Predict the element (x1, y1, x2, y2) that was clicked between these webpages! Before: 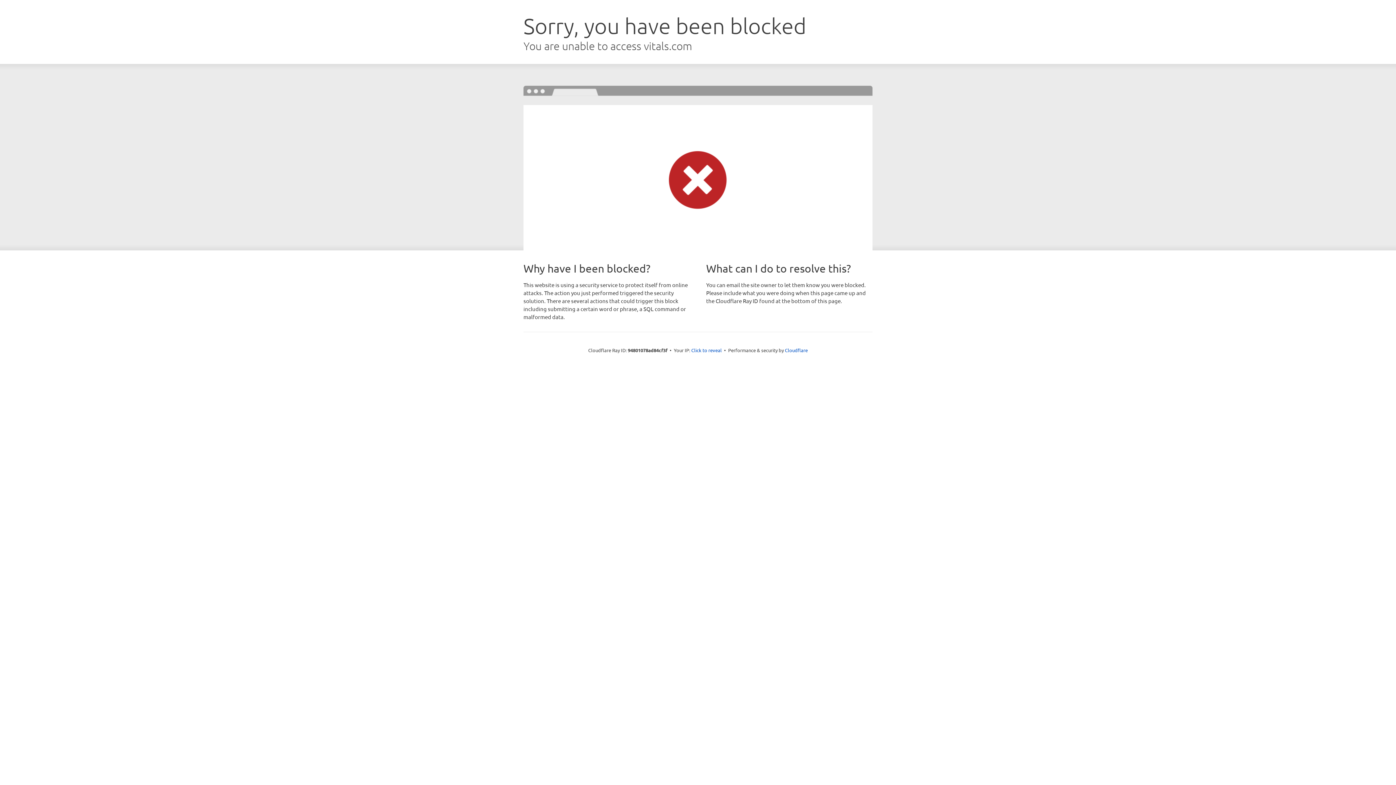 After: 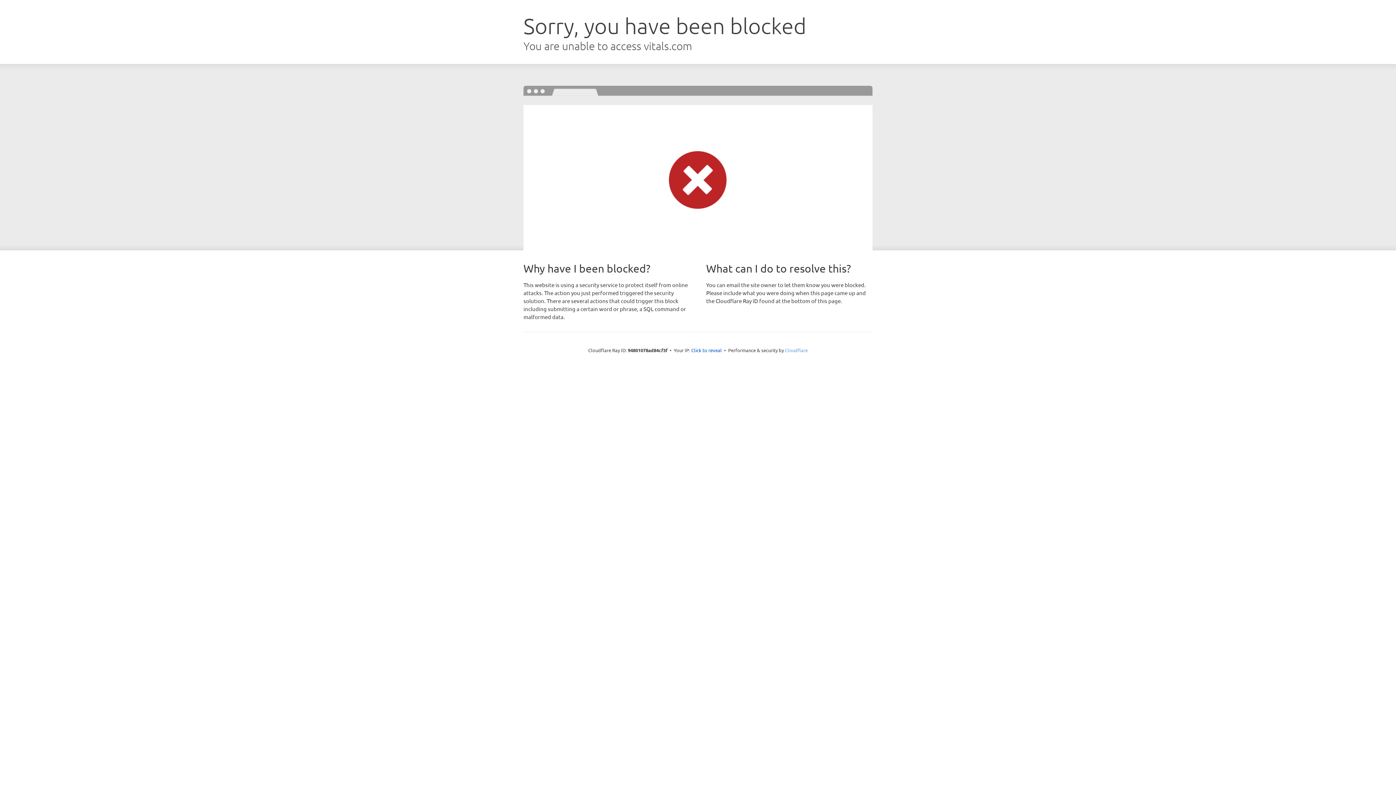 Action: label: Cloudflare bbox: (785, 347, 808, 353)